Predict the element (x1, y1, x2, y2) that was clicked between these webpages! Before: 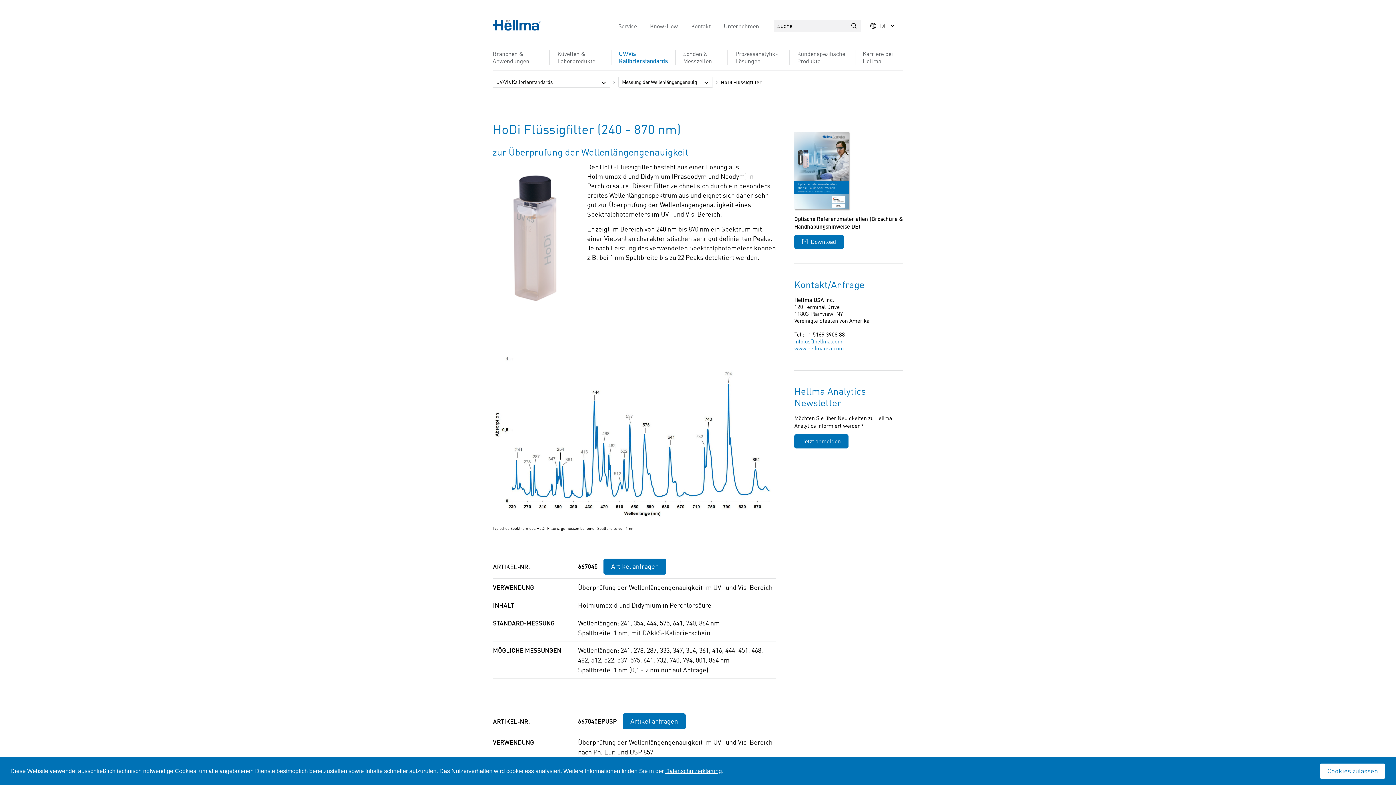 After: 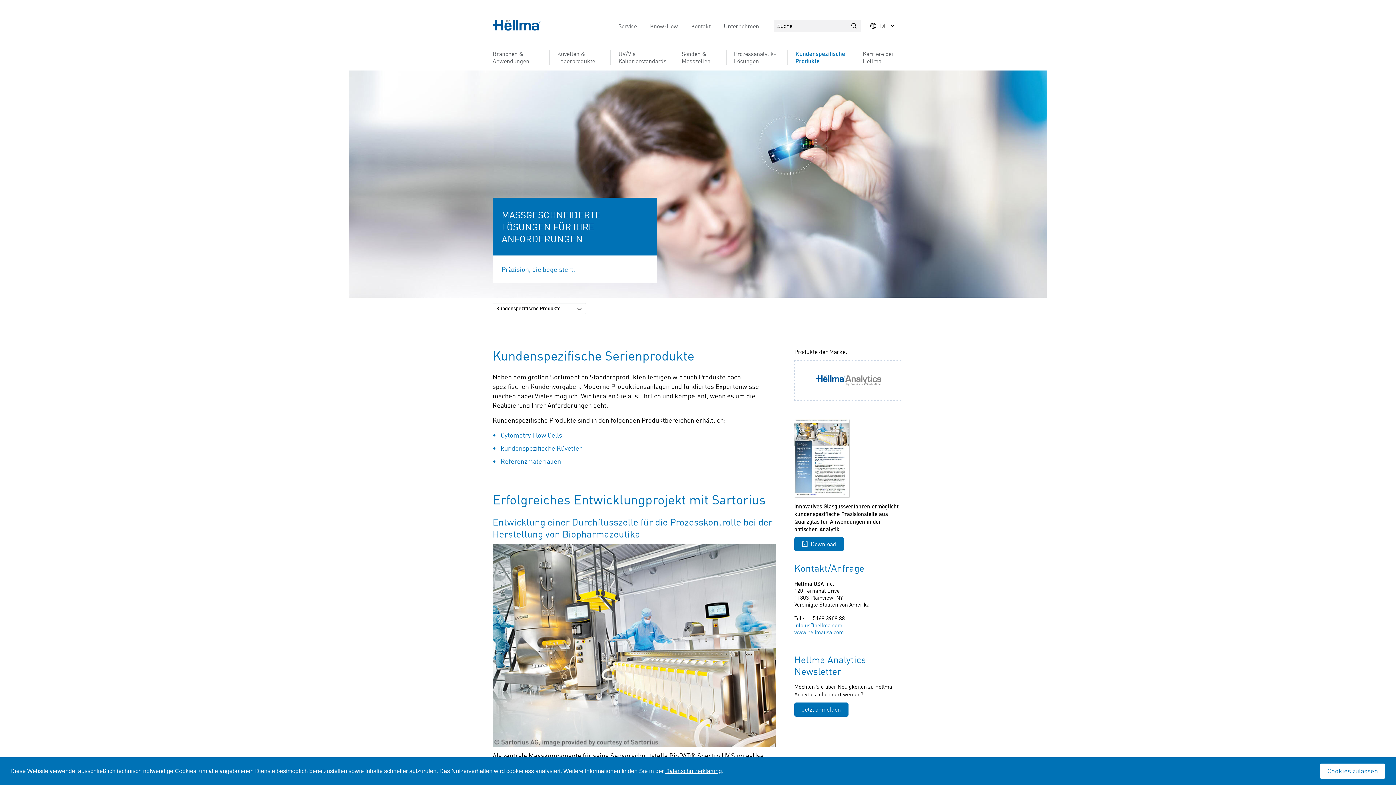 Action: bbox: (789, 50, 854, 64) label: Kundenspezifische Produkte